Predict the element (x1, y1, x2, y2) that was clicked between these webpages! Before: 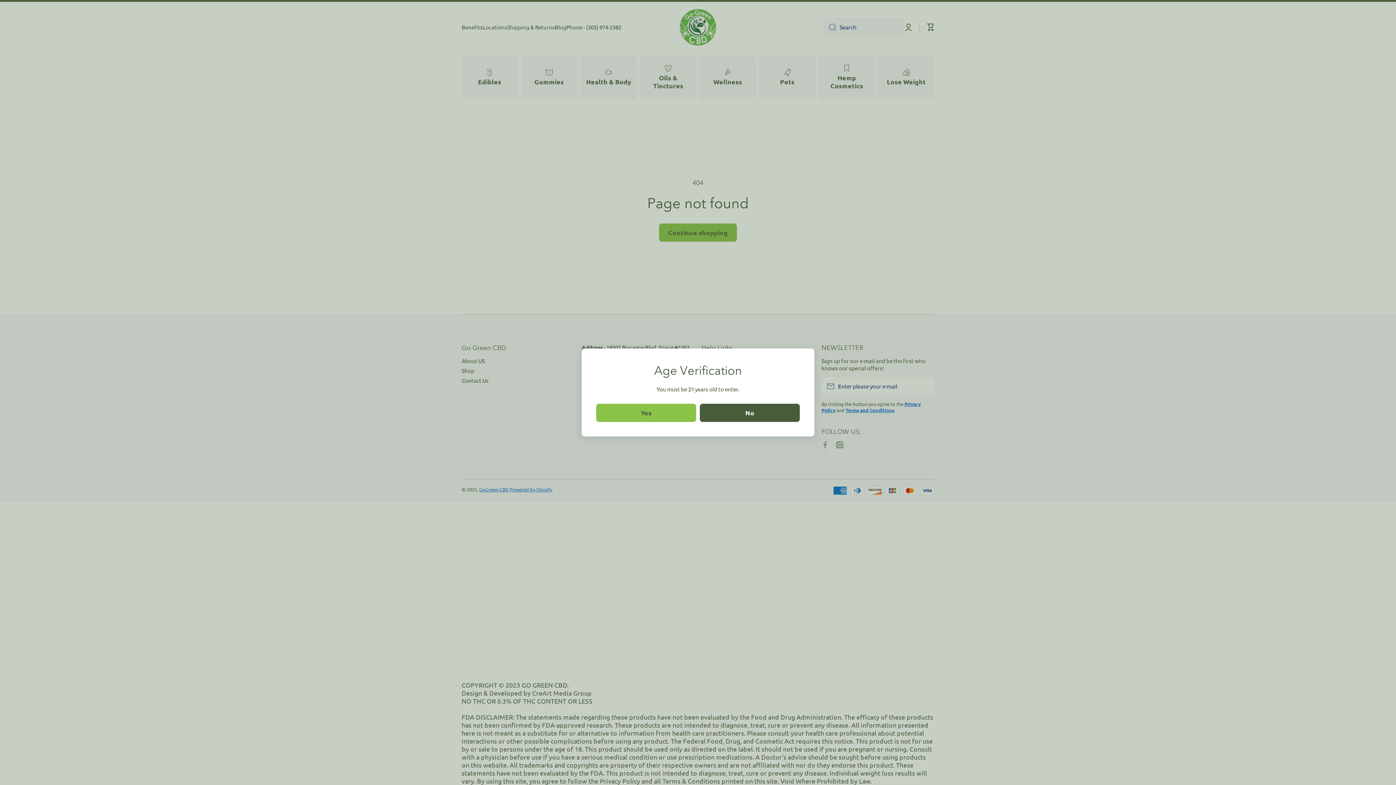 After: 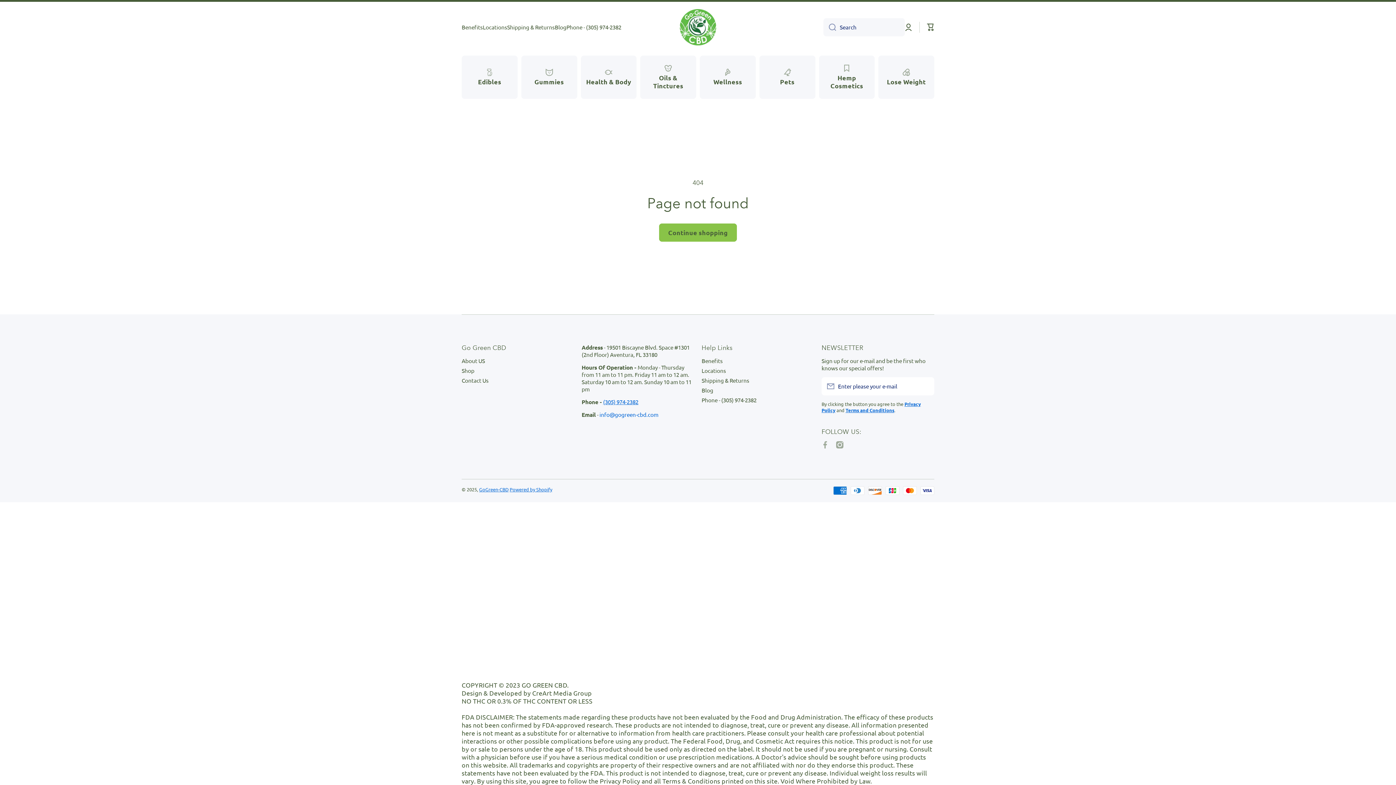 Action: label: Close bbox: (596, 404, 696, 422)